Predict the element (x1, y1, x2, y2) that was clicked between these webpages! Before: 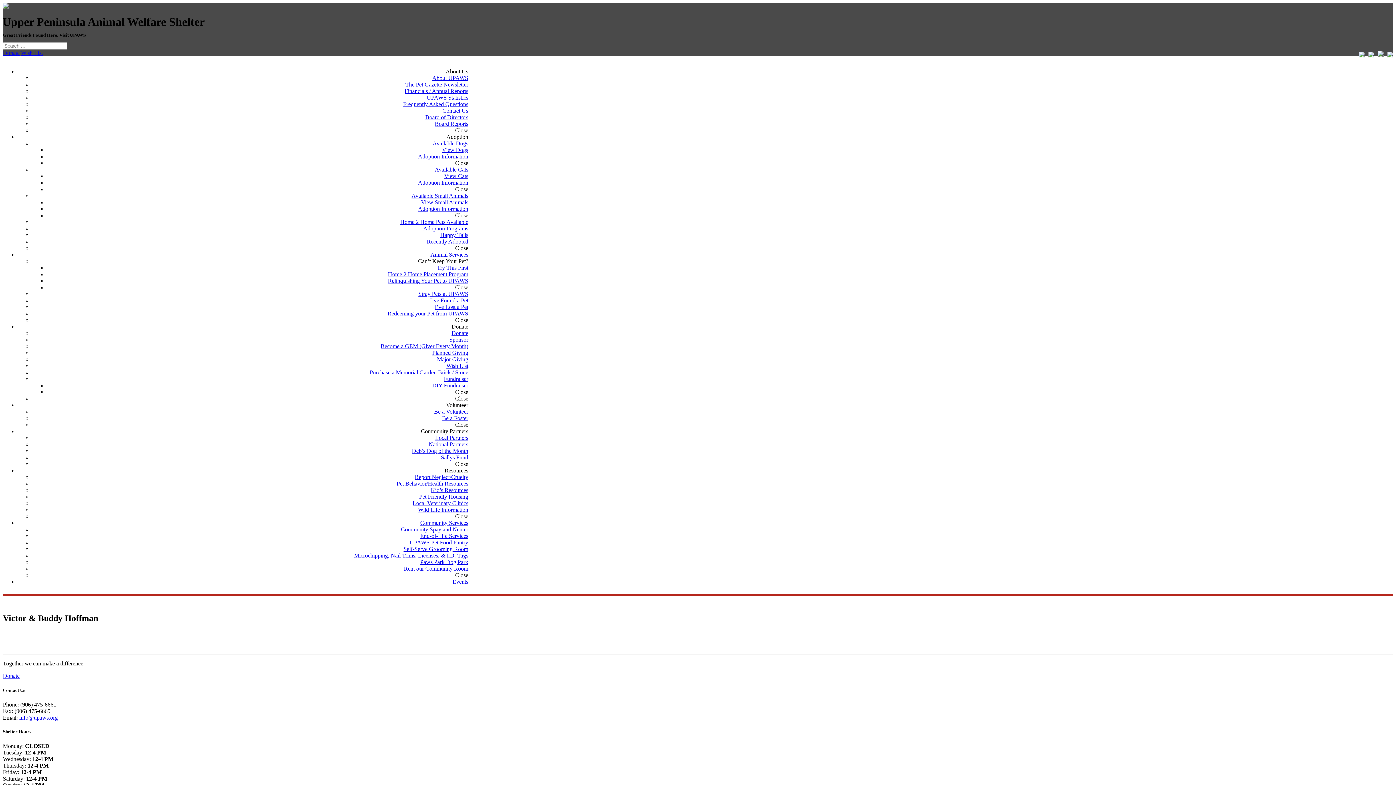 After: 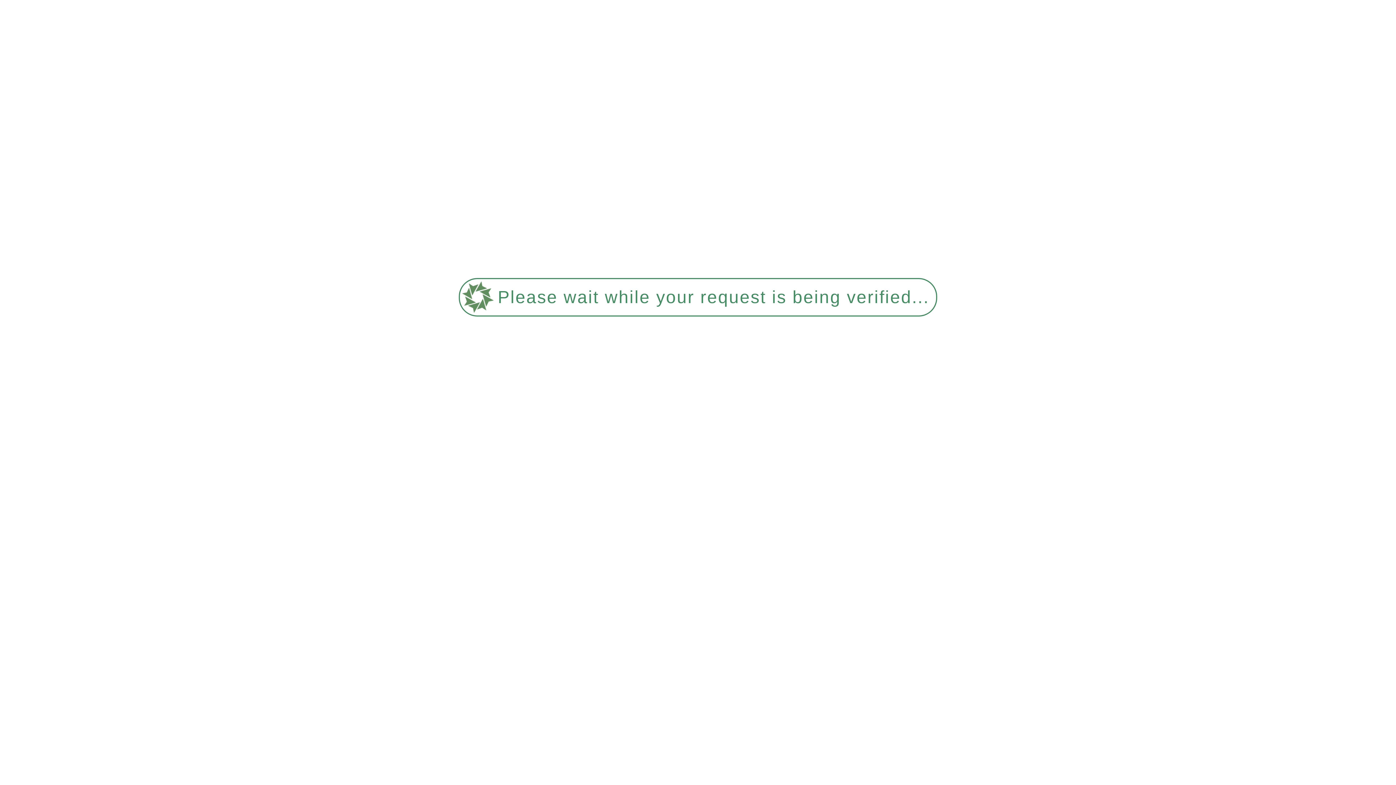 Action: label: Happy Tails bbox: (440, 231, 468, 238)